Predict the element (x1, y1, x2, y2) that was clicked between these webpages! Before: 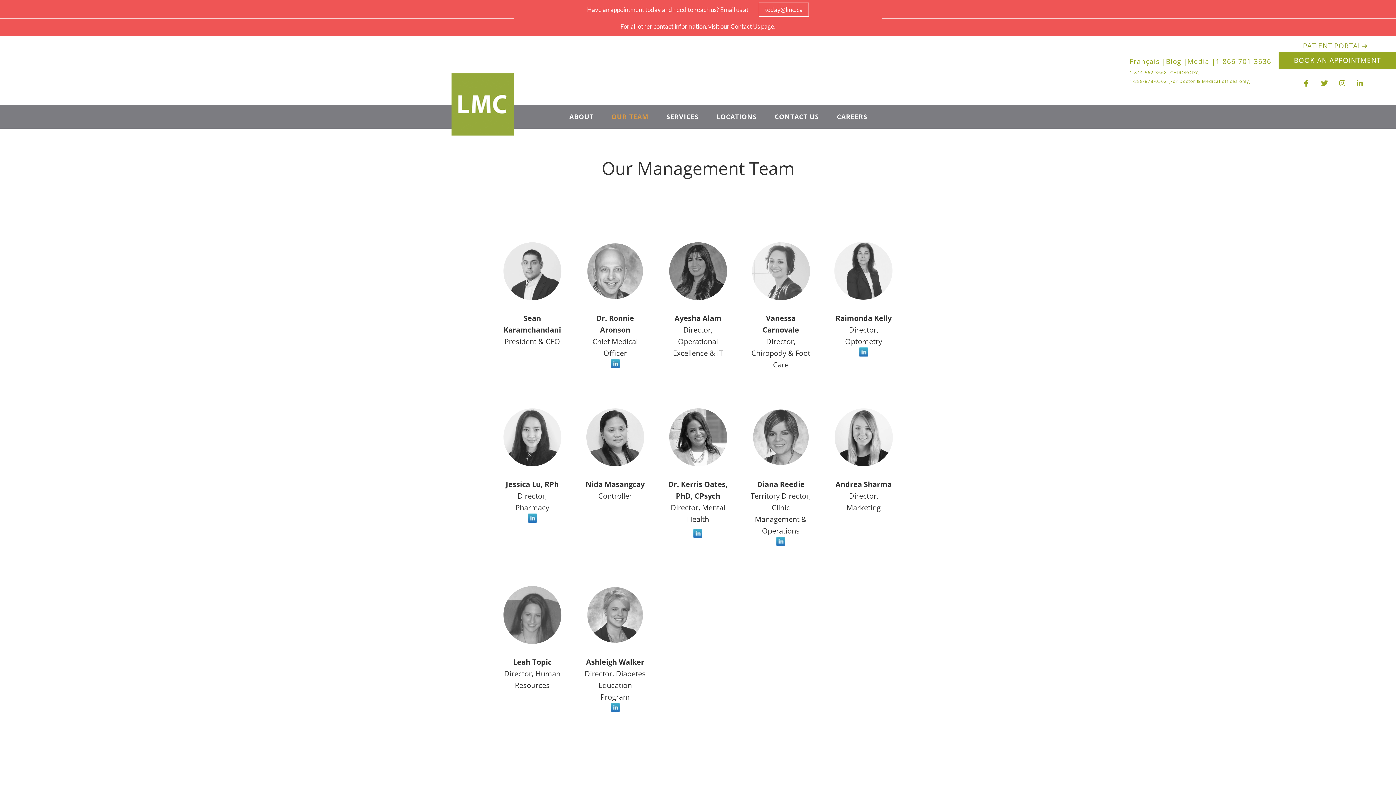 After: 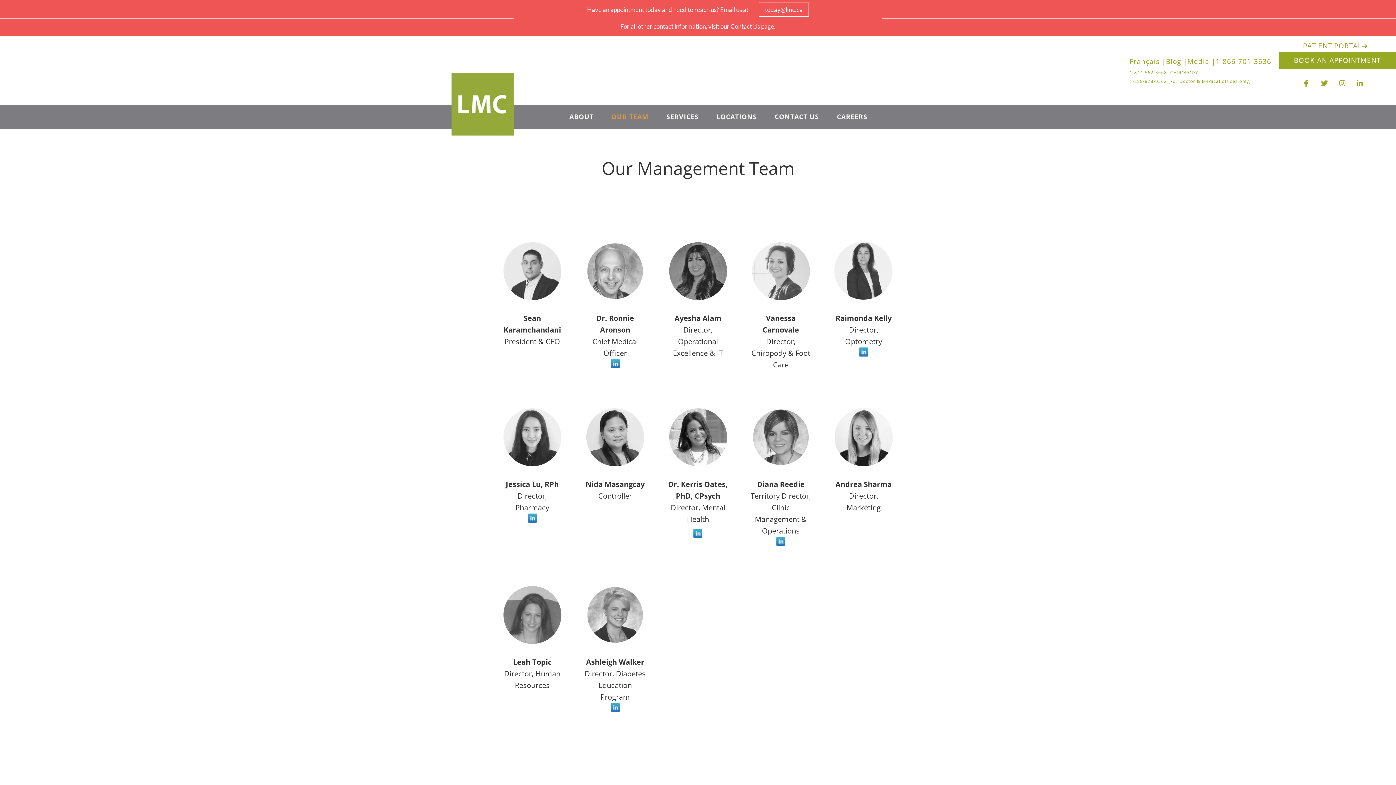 Action: bbox: (610, 360, 619, 370)